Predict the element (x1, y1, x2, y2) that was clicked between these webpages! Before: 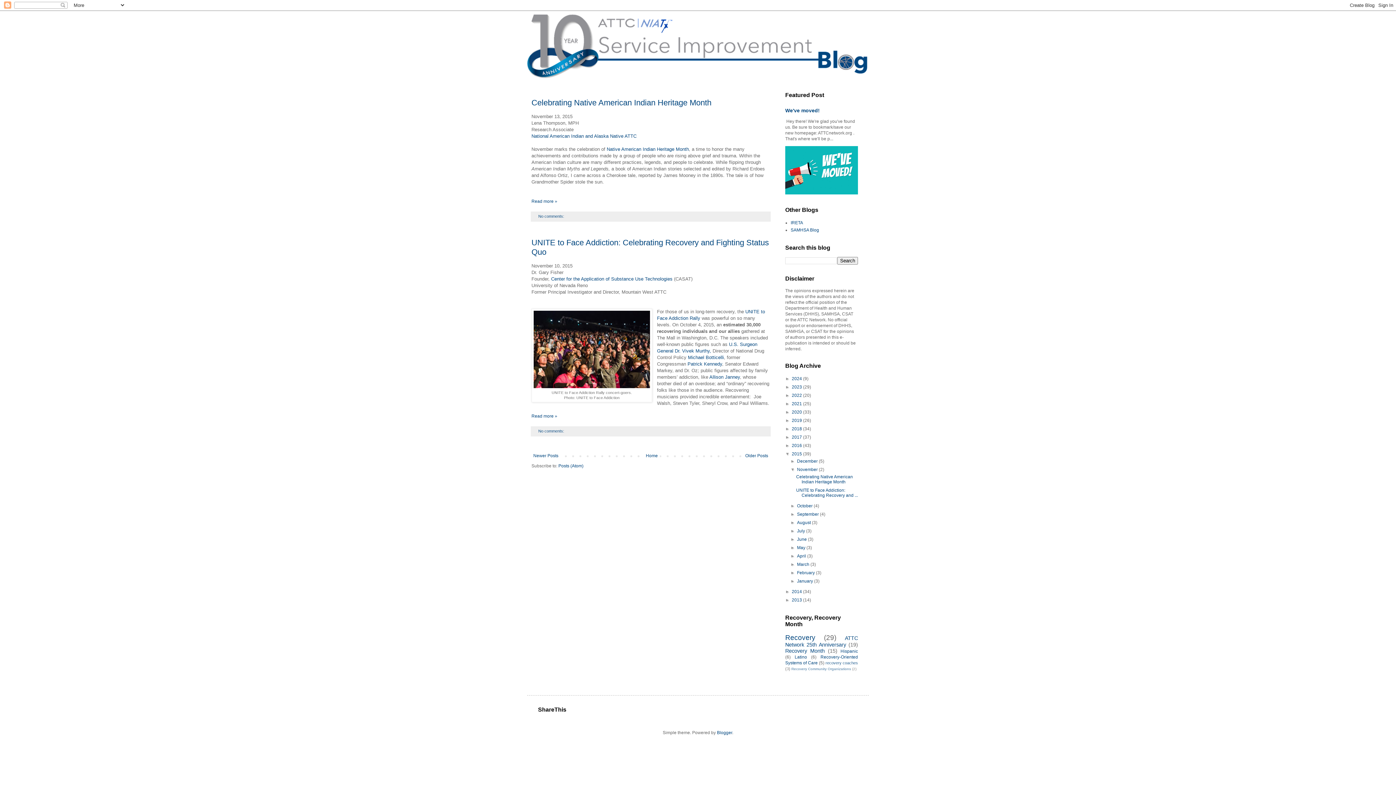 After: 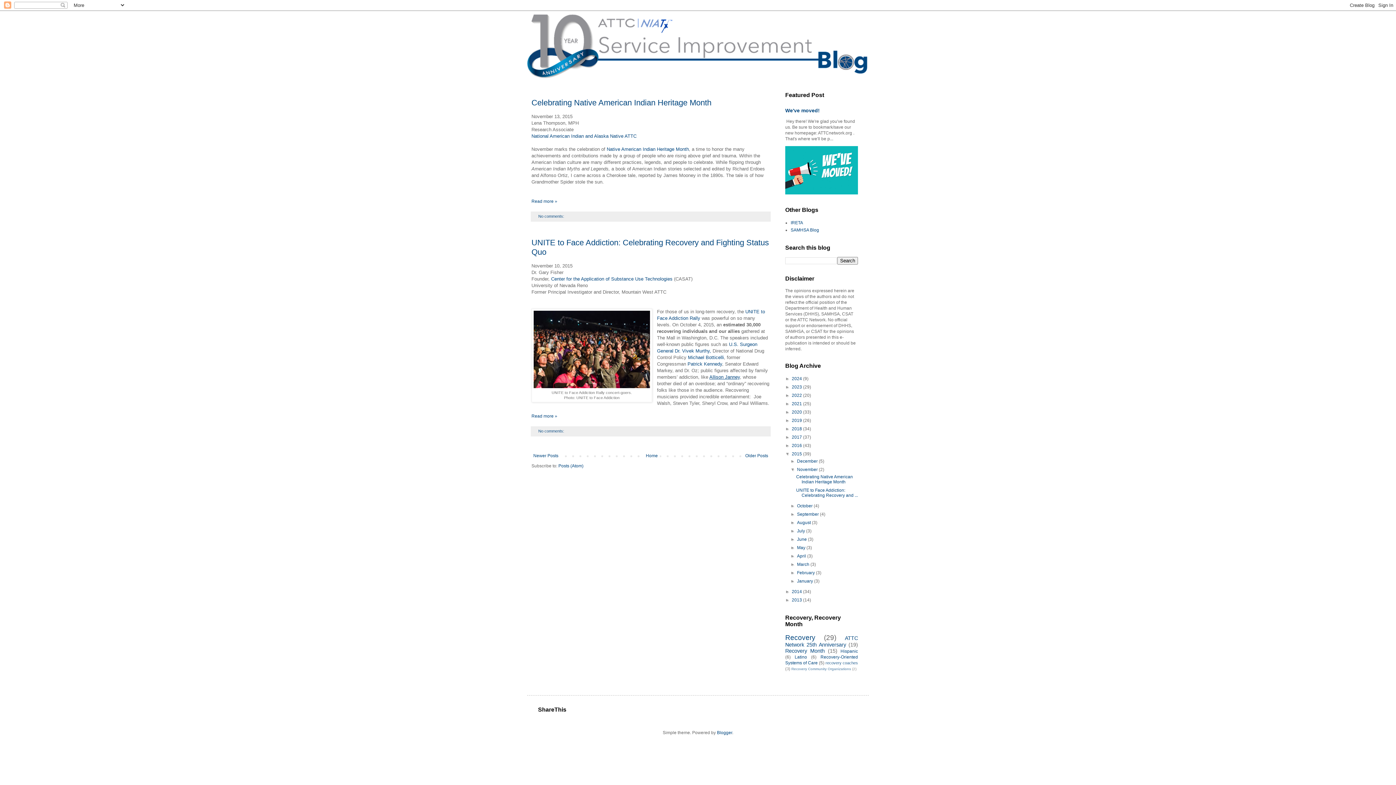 Action: bbox: (709, 374, 740, 379) label: Allison Janney